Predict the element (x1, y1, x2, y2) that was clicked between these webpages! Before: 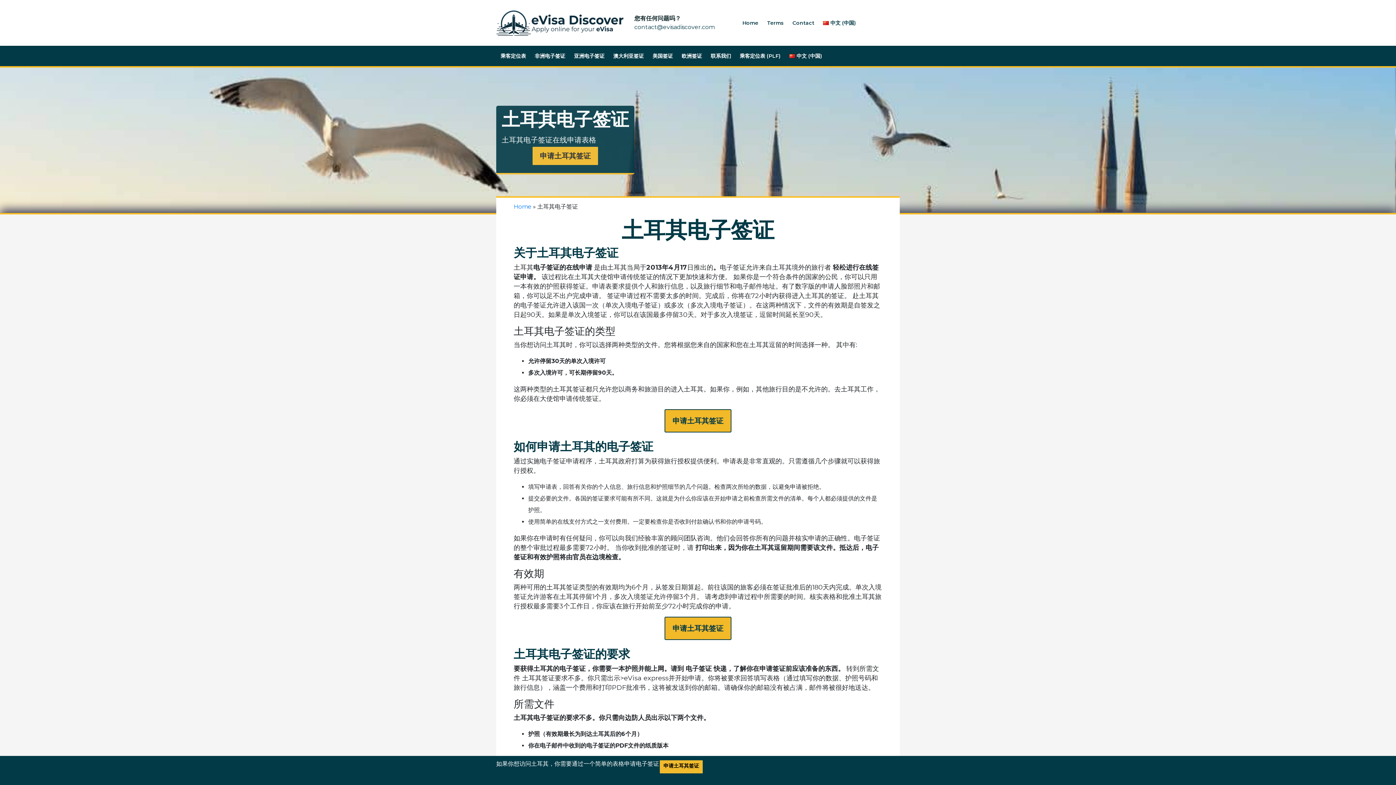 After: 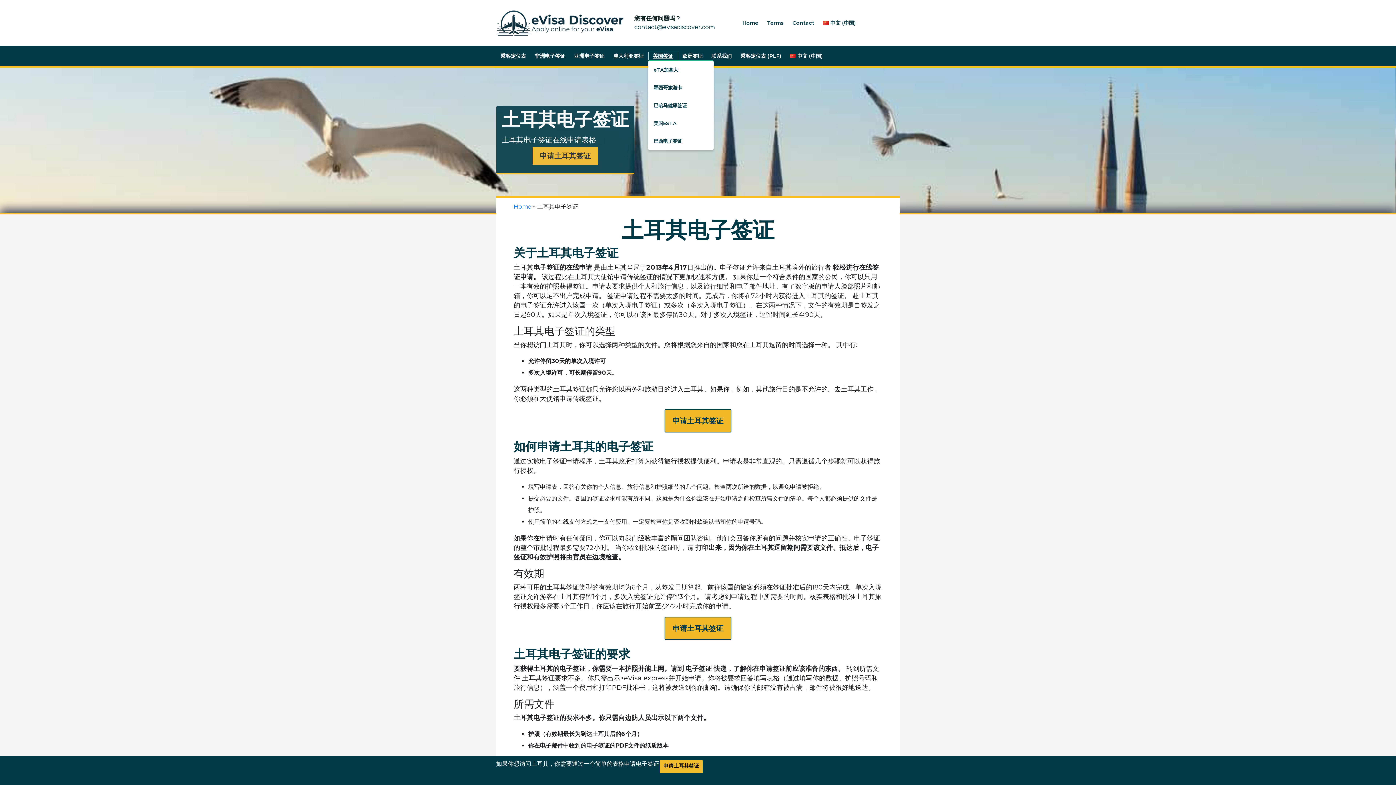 Action: bbox: (648, 52, 677, 59) label: 美国签证